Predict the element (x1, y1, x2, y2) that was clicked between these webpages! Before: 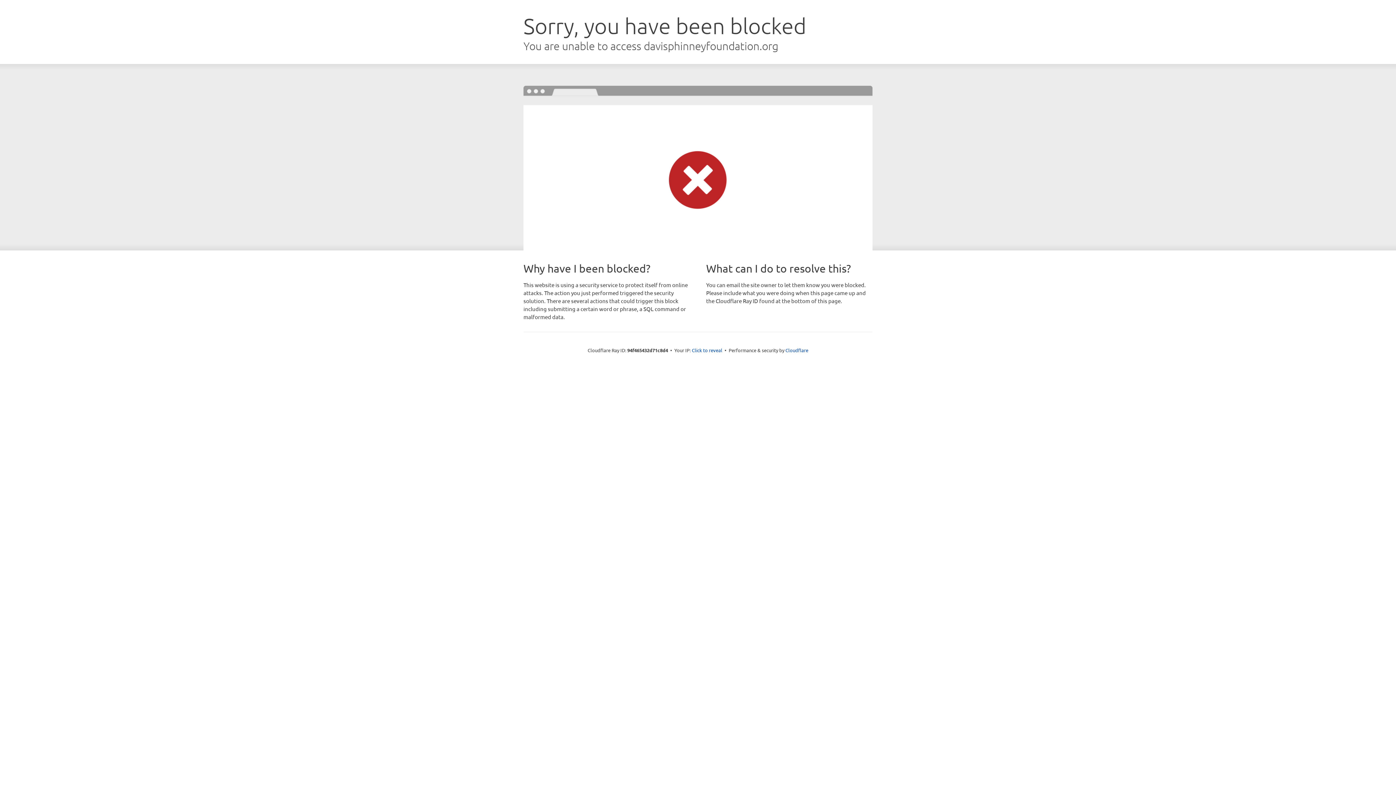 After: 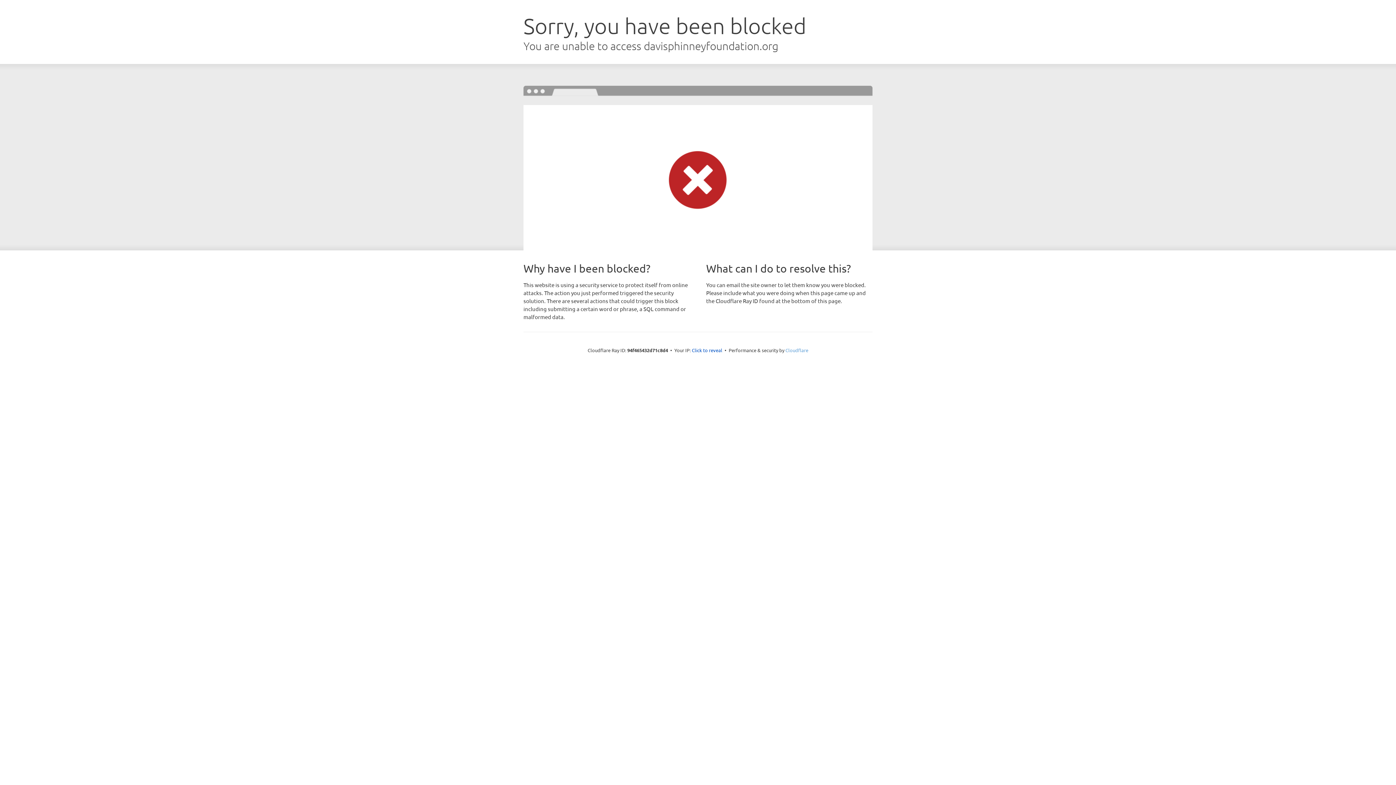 Action: label: Cloudflare bbox: (785, 347, 808, 353)